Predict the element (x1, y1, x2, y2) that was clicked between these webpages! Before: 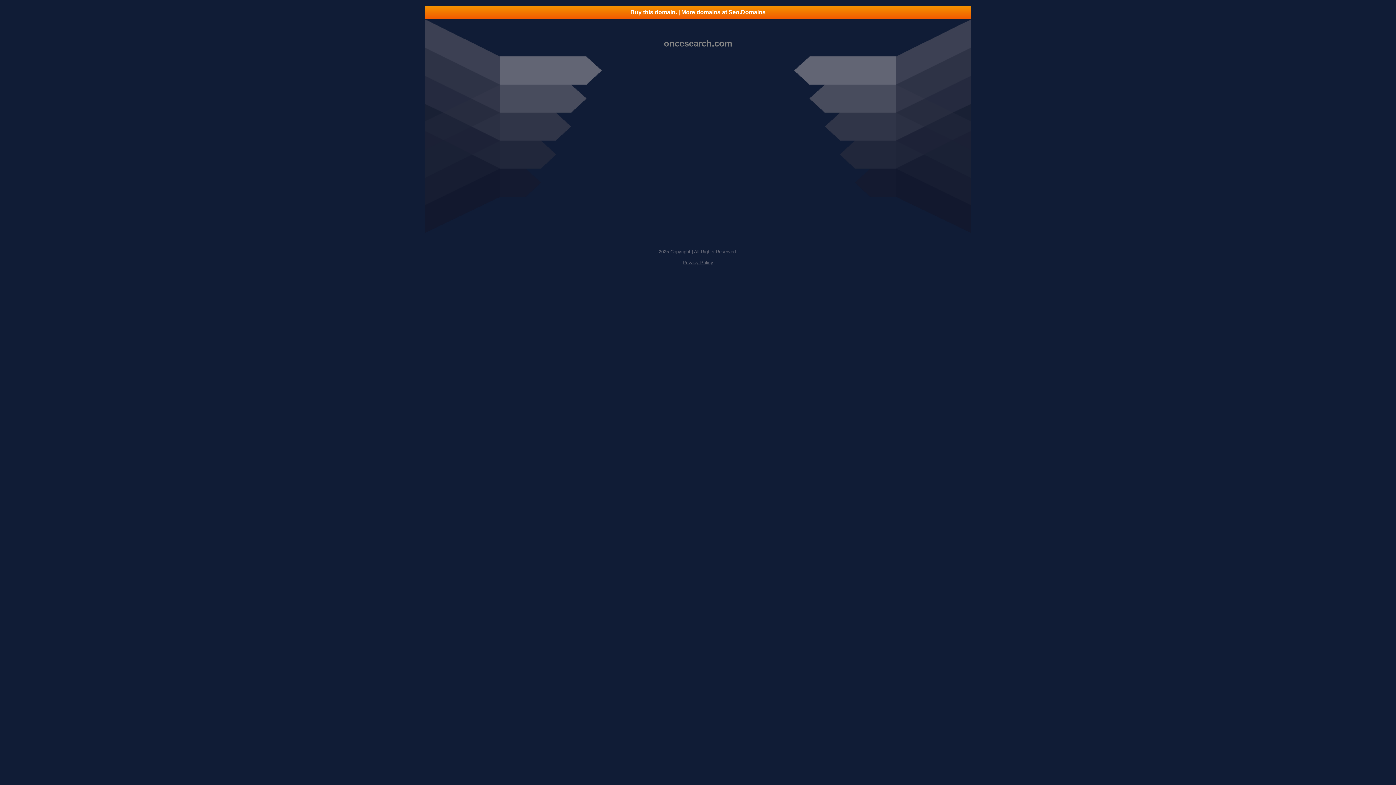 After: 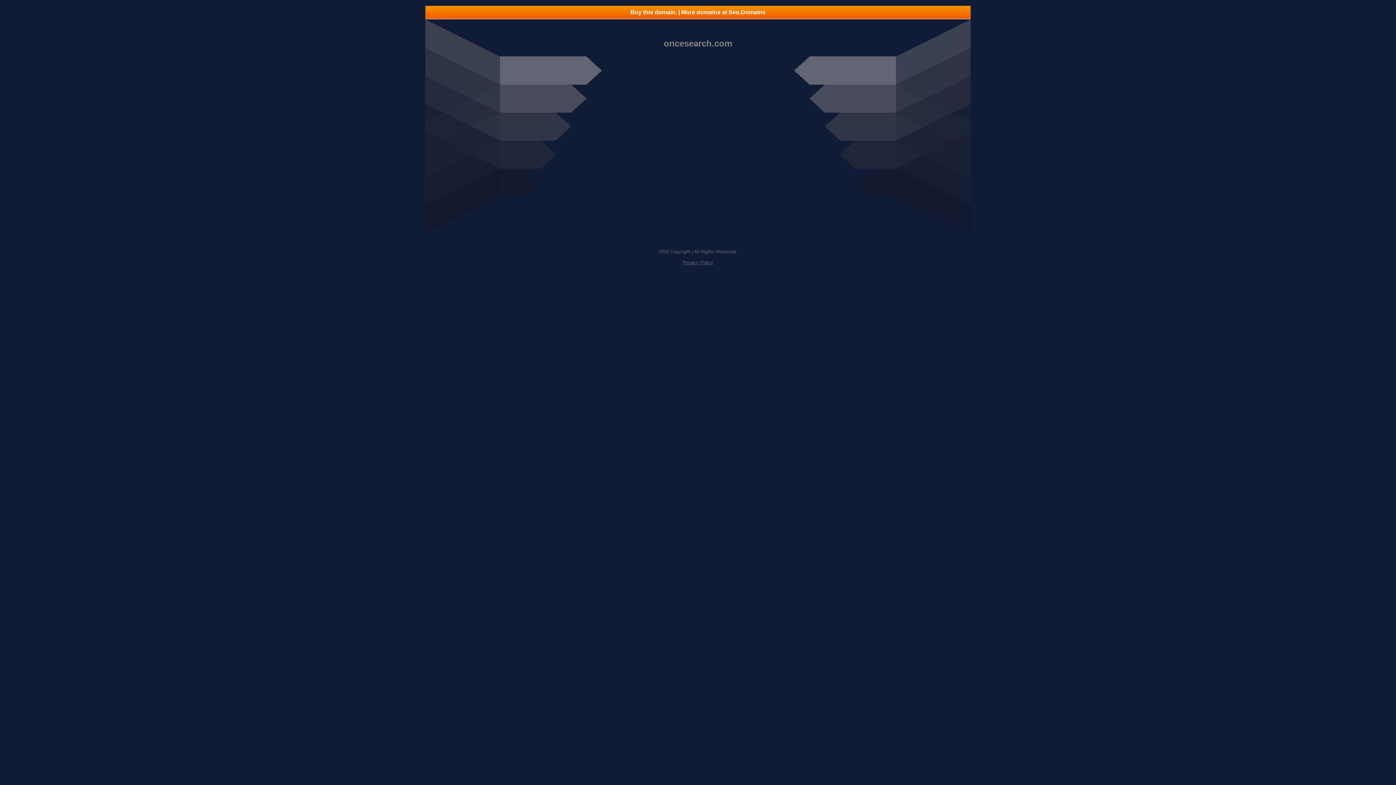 Action: label: Privacy Policy bbox: (682, 260, 713, 265)